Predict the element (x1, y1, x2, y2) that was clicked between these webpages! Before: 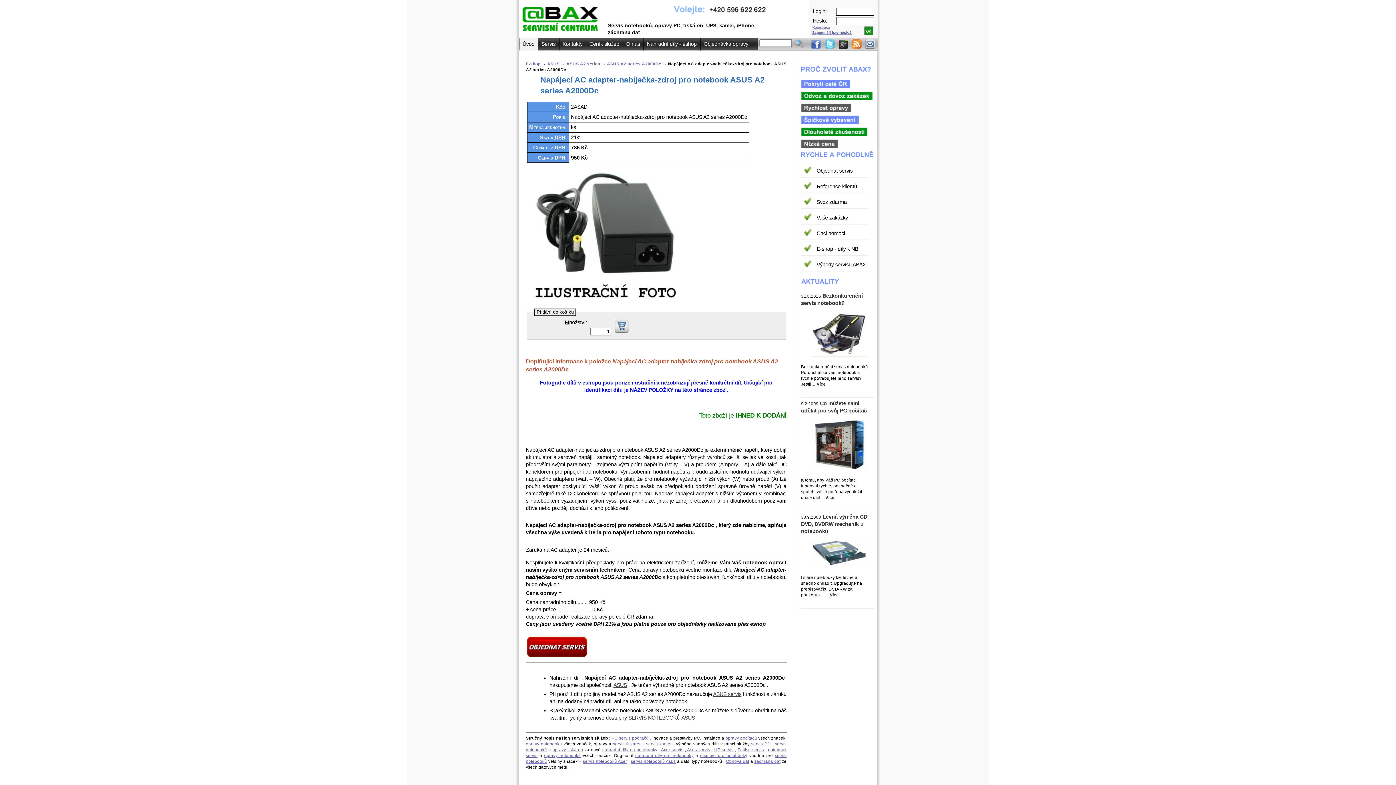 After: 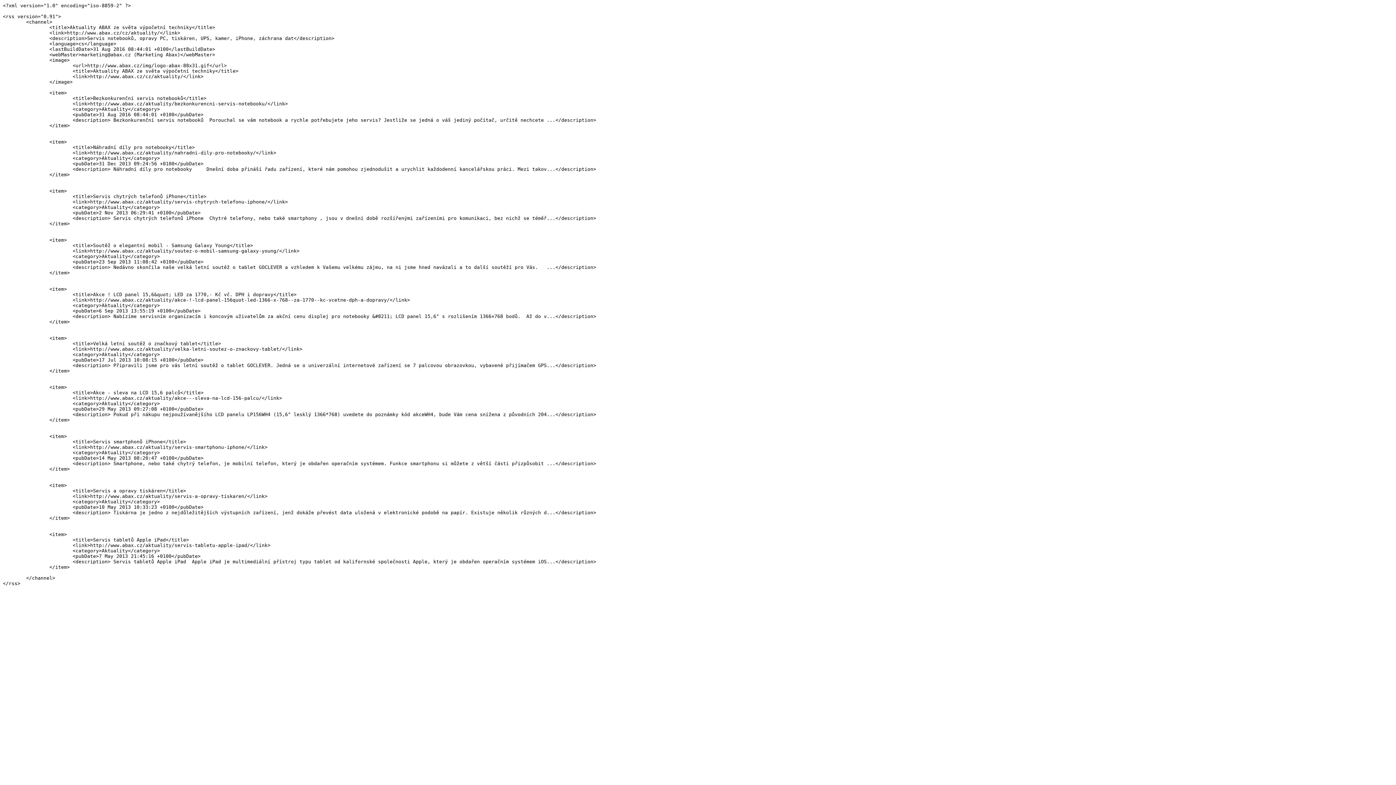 Action: bbox: (851, 44, 861, 50)